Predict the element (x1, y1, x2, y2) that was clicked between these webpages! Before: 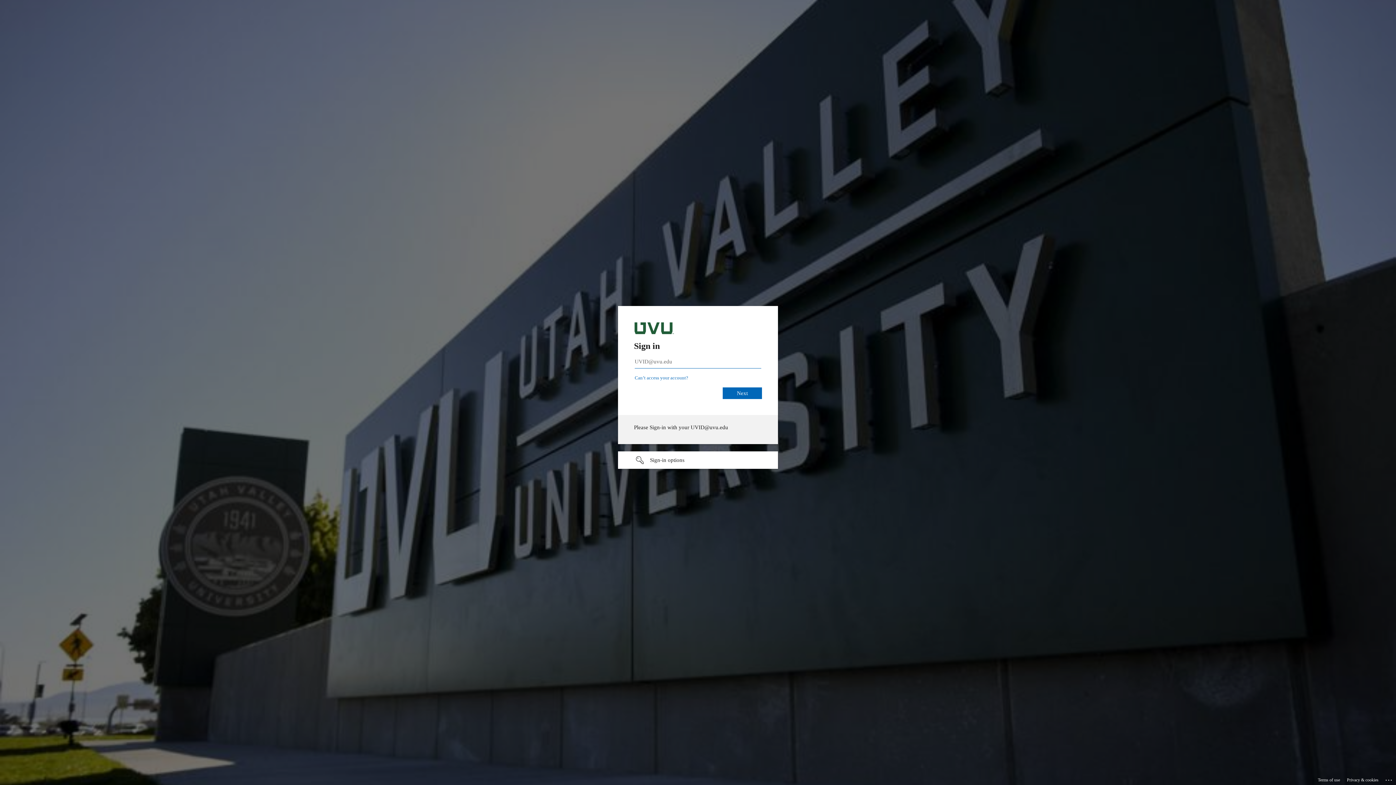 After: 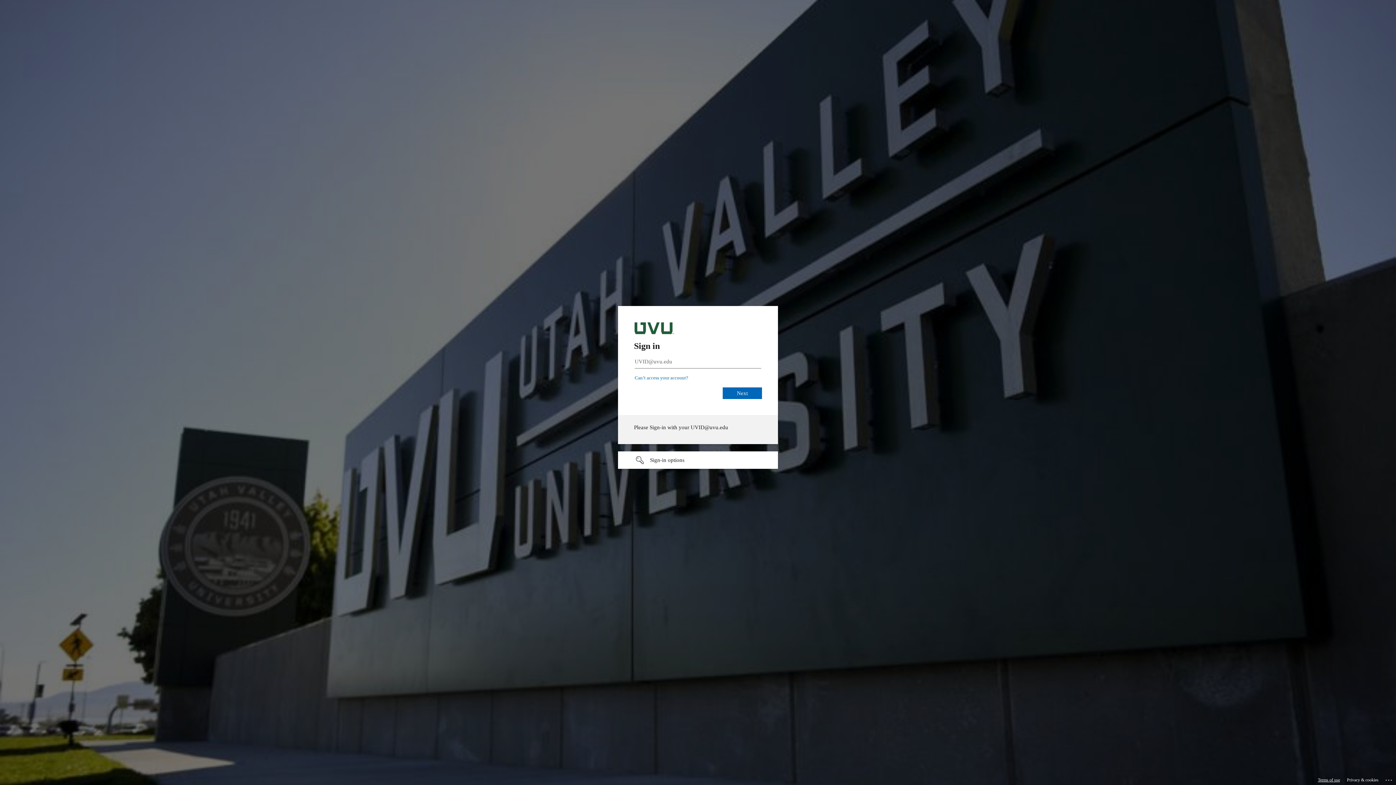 Action: label: Terms of use bbox: (1318, 775, 1340, 785)